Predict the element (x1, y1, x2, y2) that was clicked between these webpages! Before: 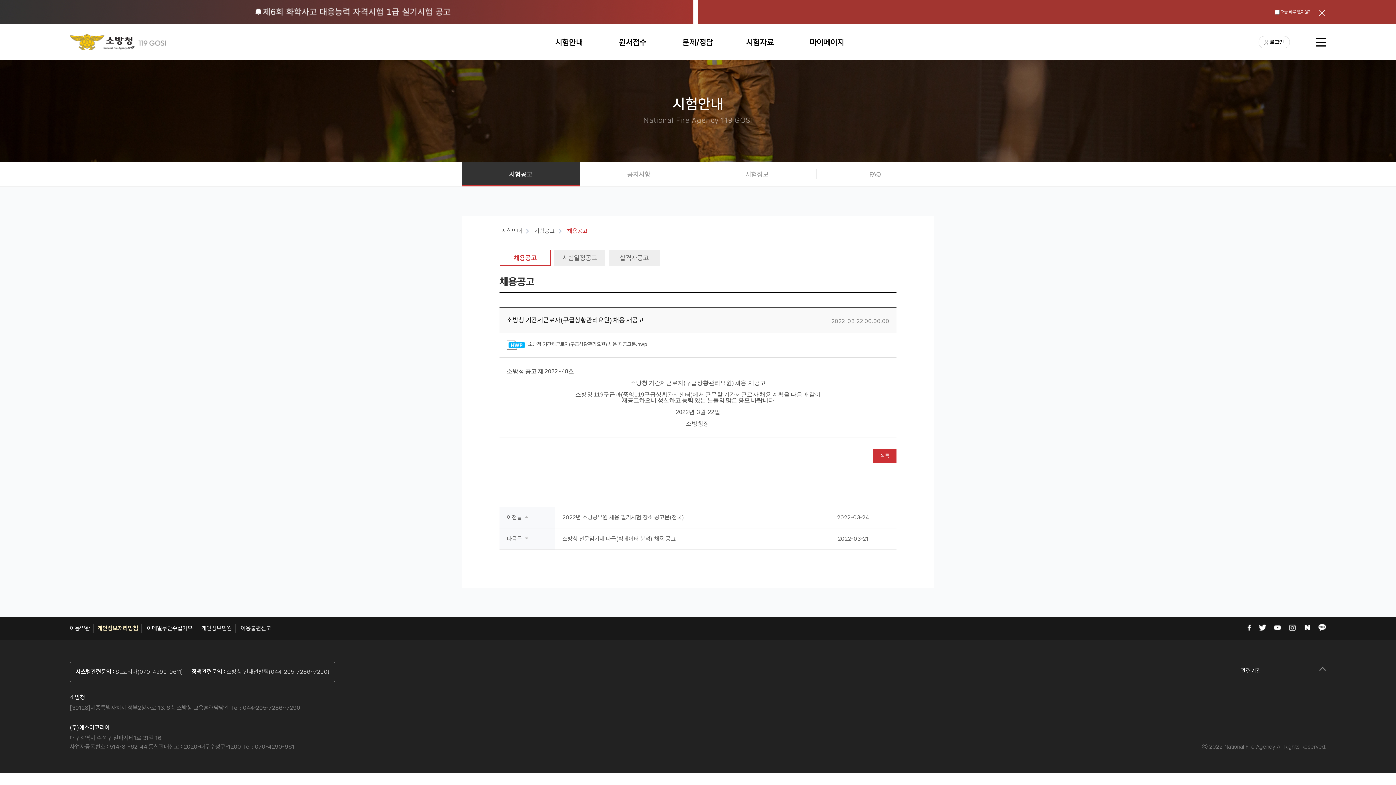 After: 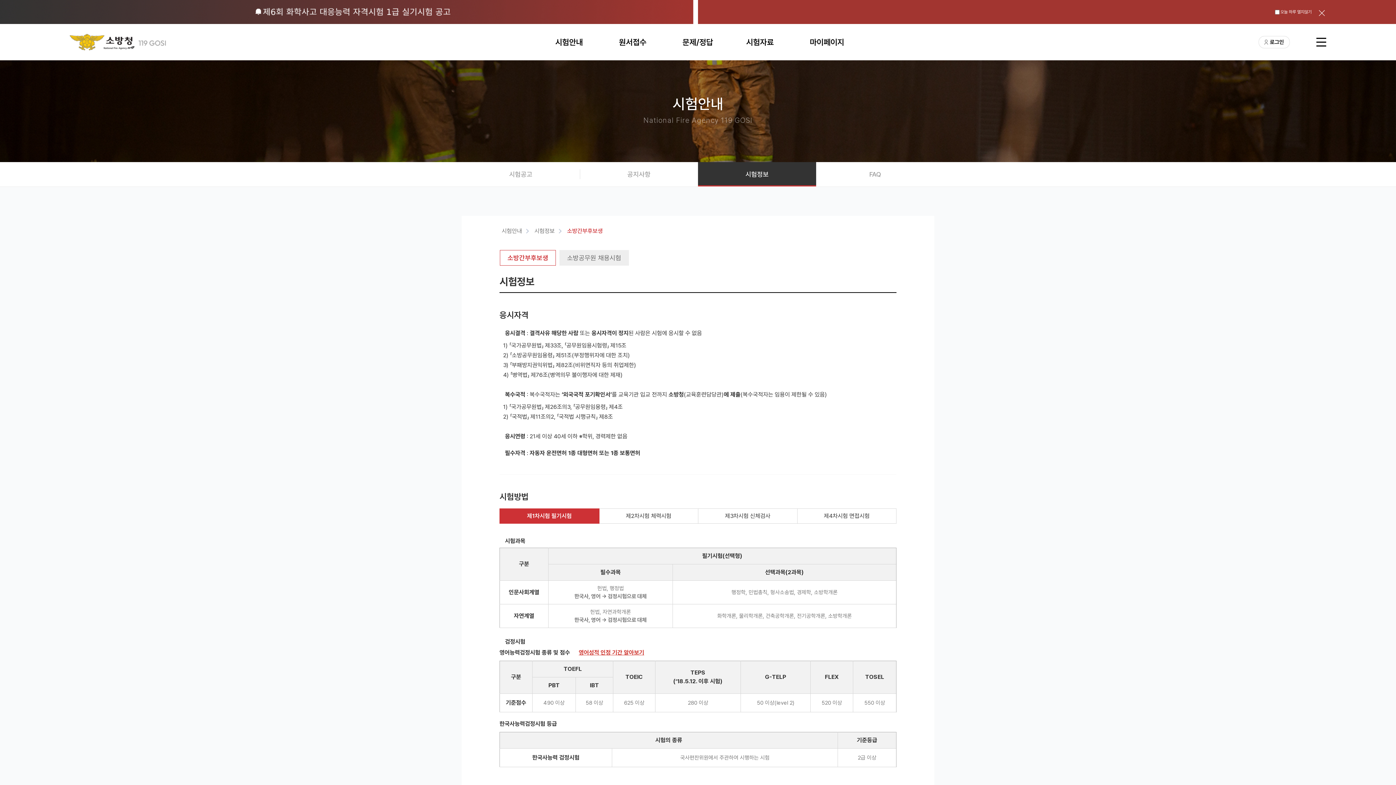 Action: bbox: (698, 162, 816, 186) label: 시험정보